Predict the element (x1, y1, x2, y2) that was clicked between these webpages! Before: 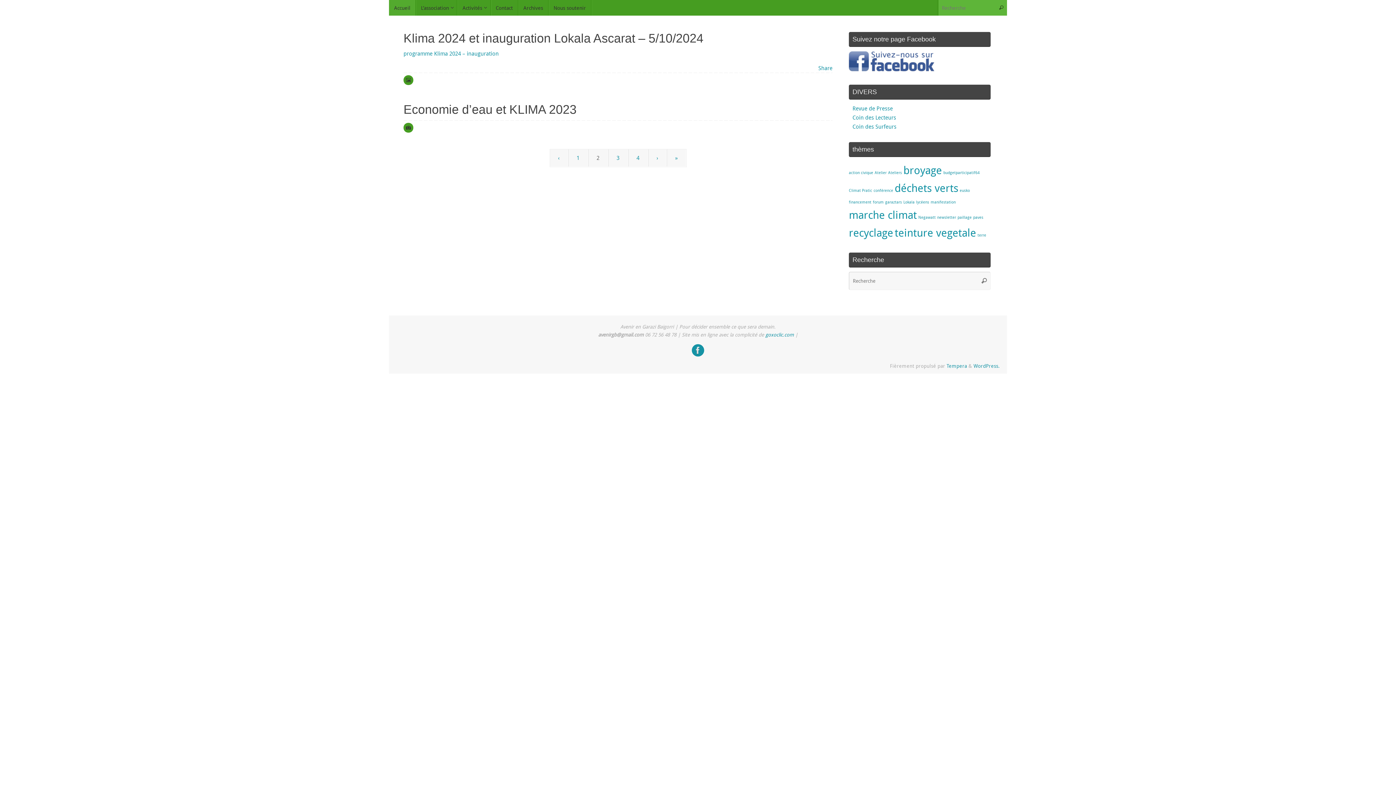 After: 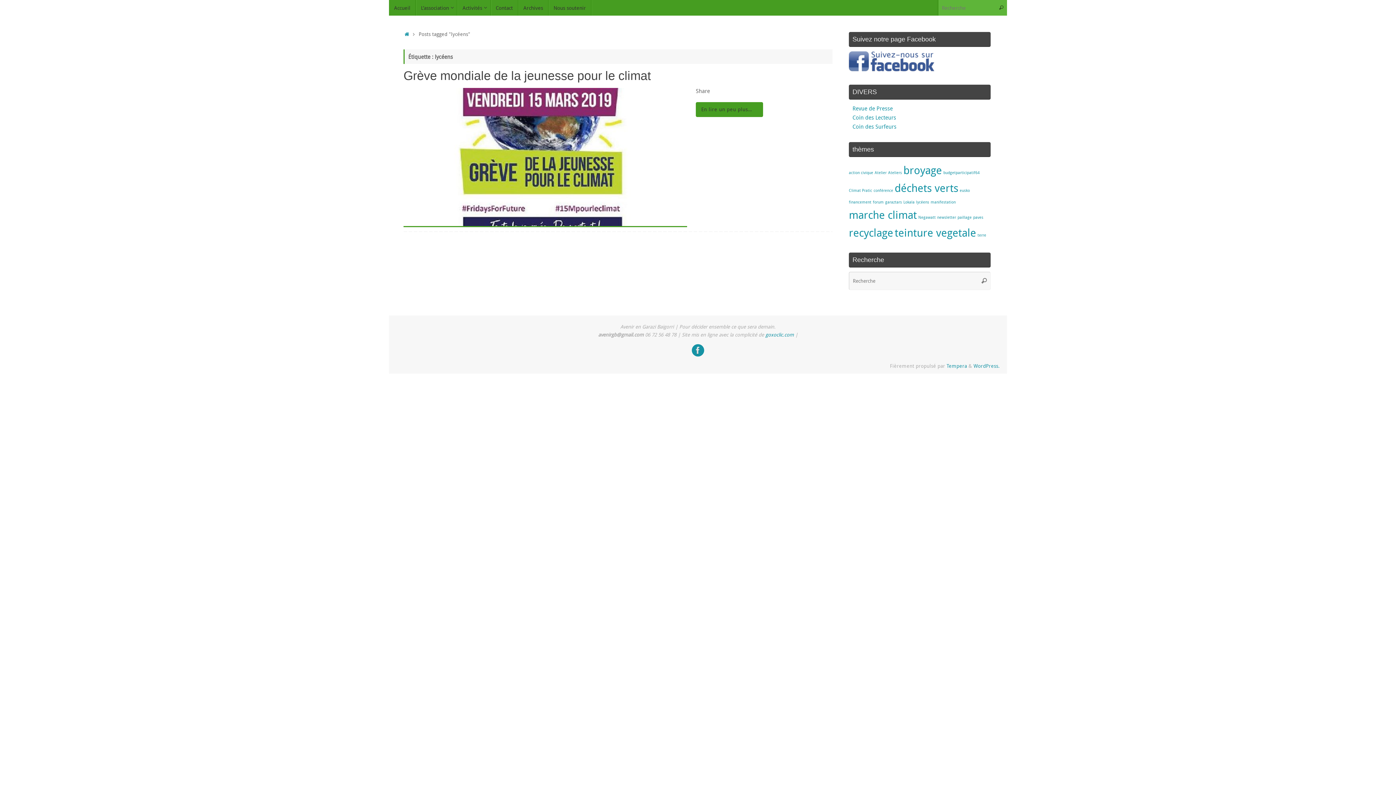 Action: bbox: (916, 199, 929, 204) label: lycéens (1 élément)